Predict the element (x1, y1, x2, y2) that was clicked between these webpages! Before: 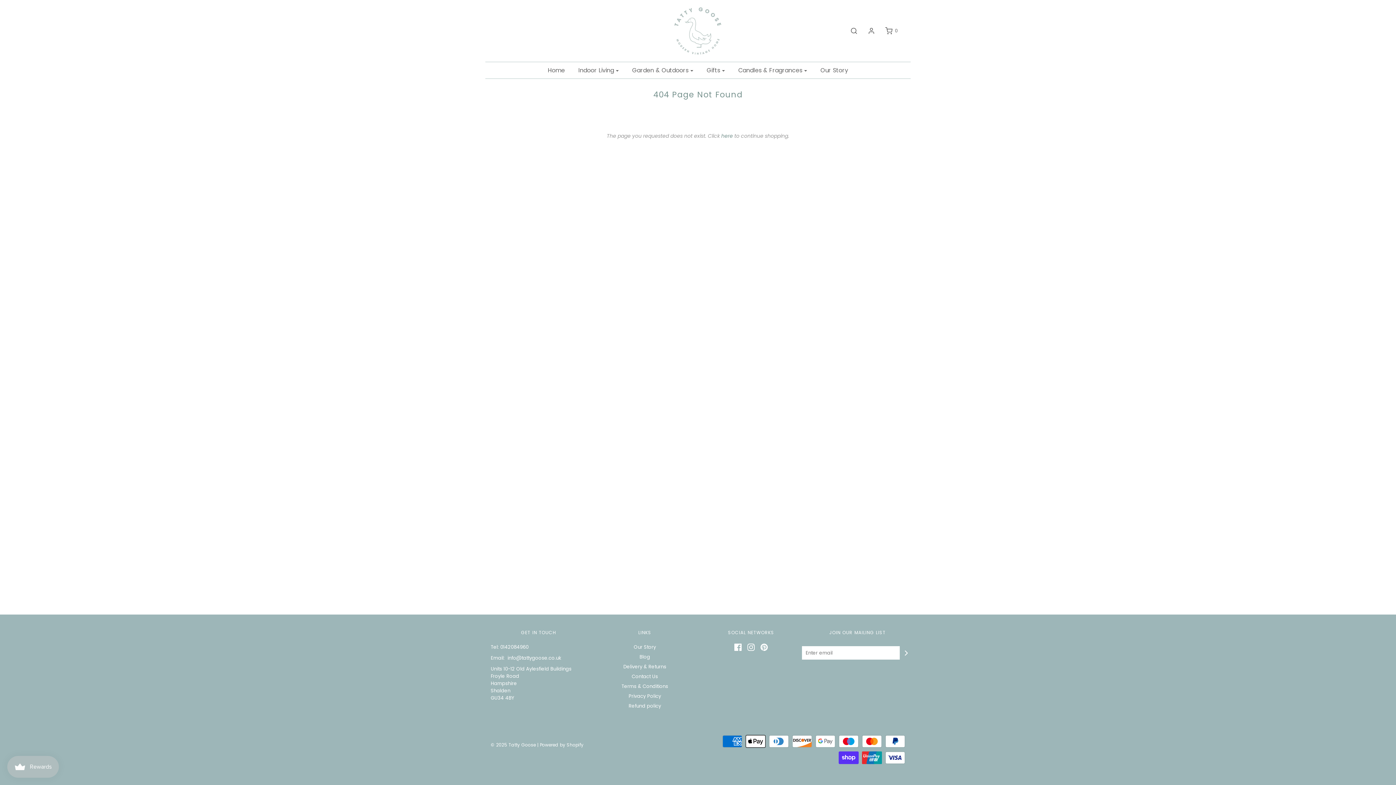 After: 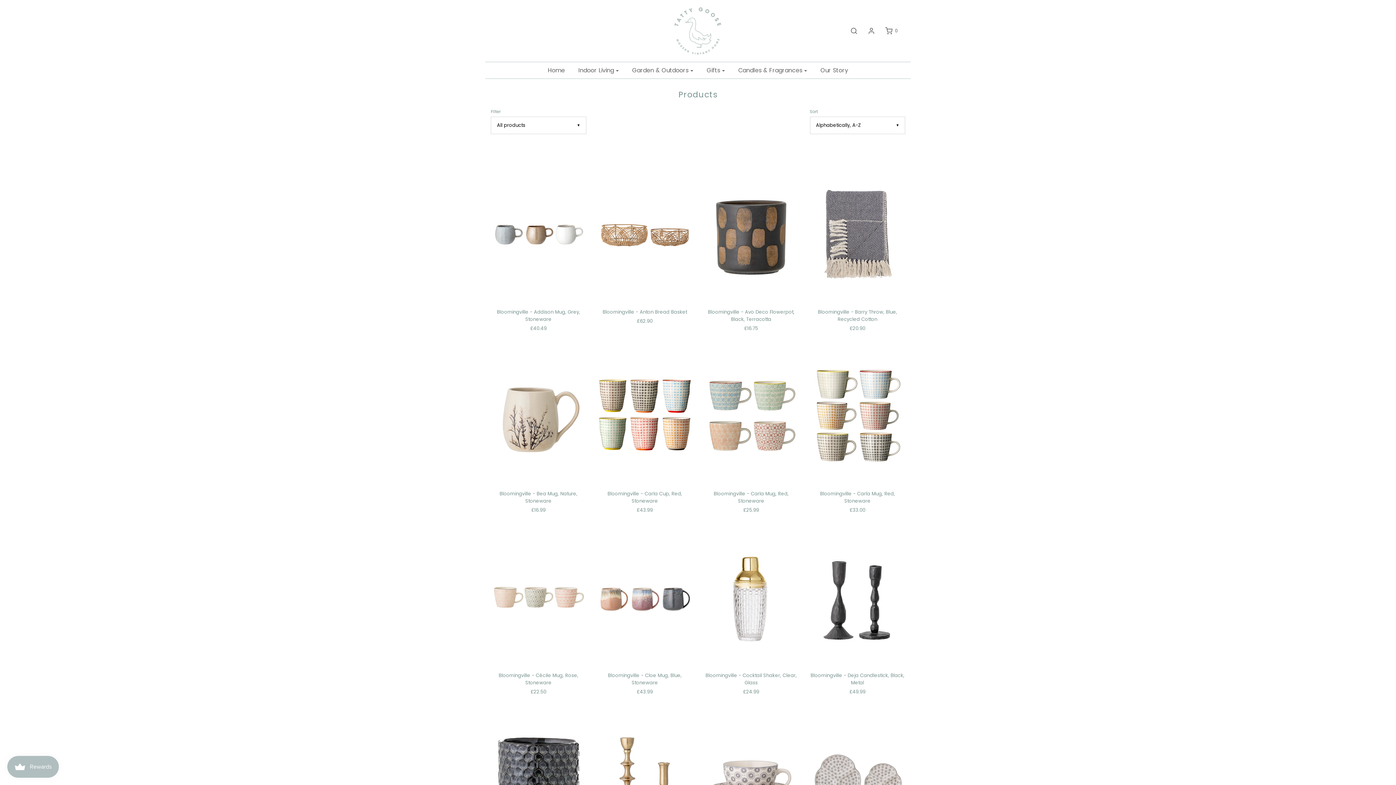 Action: bbox: (721, 132, 733, 139) label: here